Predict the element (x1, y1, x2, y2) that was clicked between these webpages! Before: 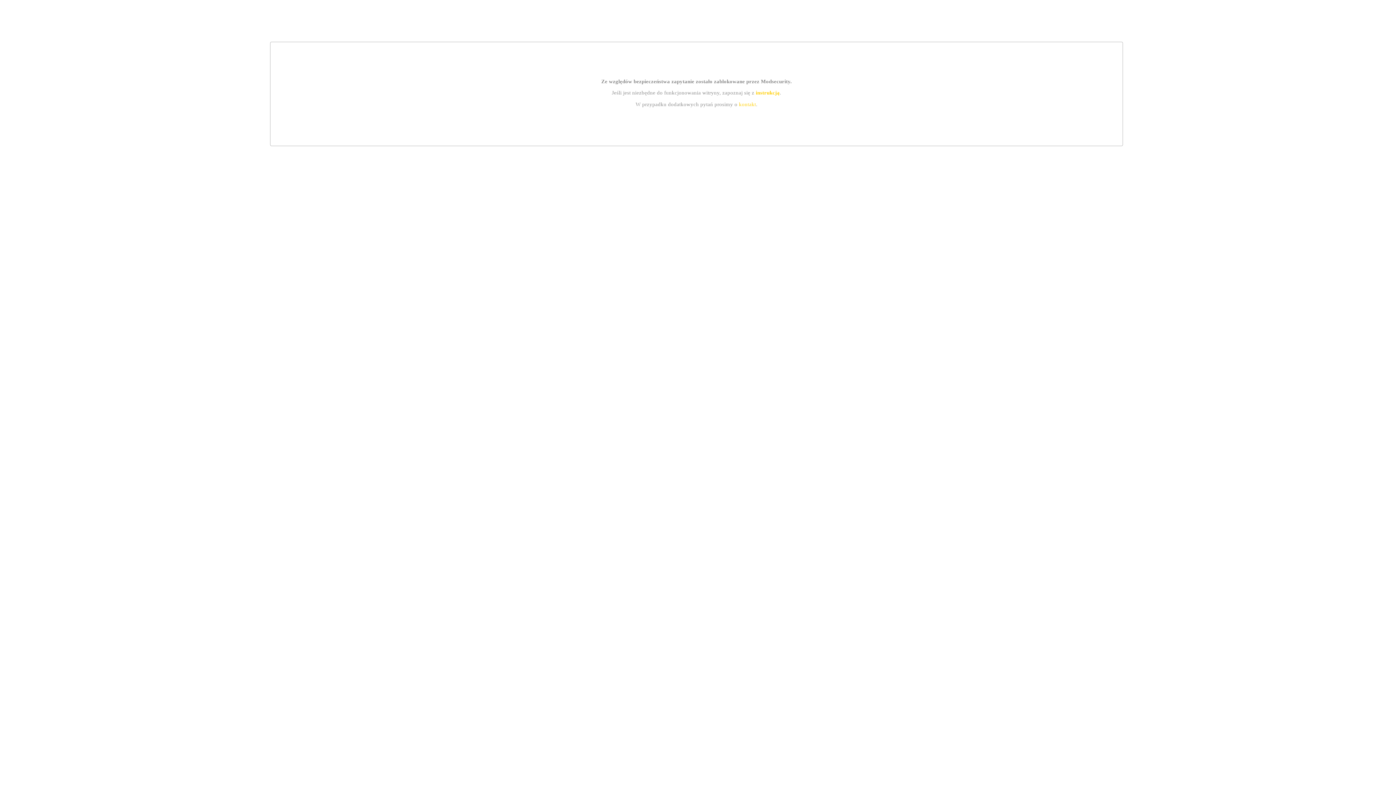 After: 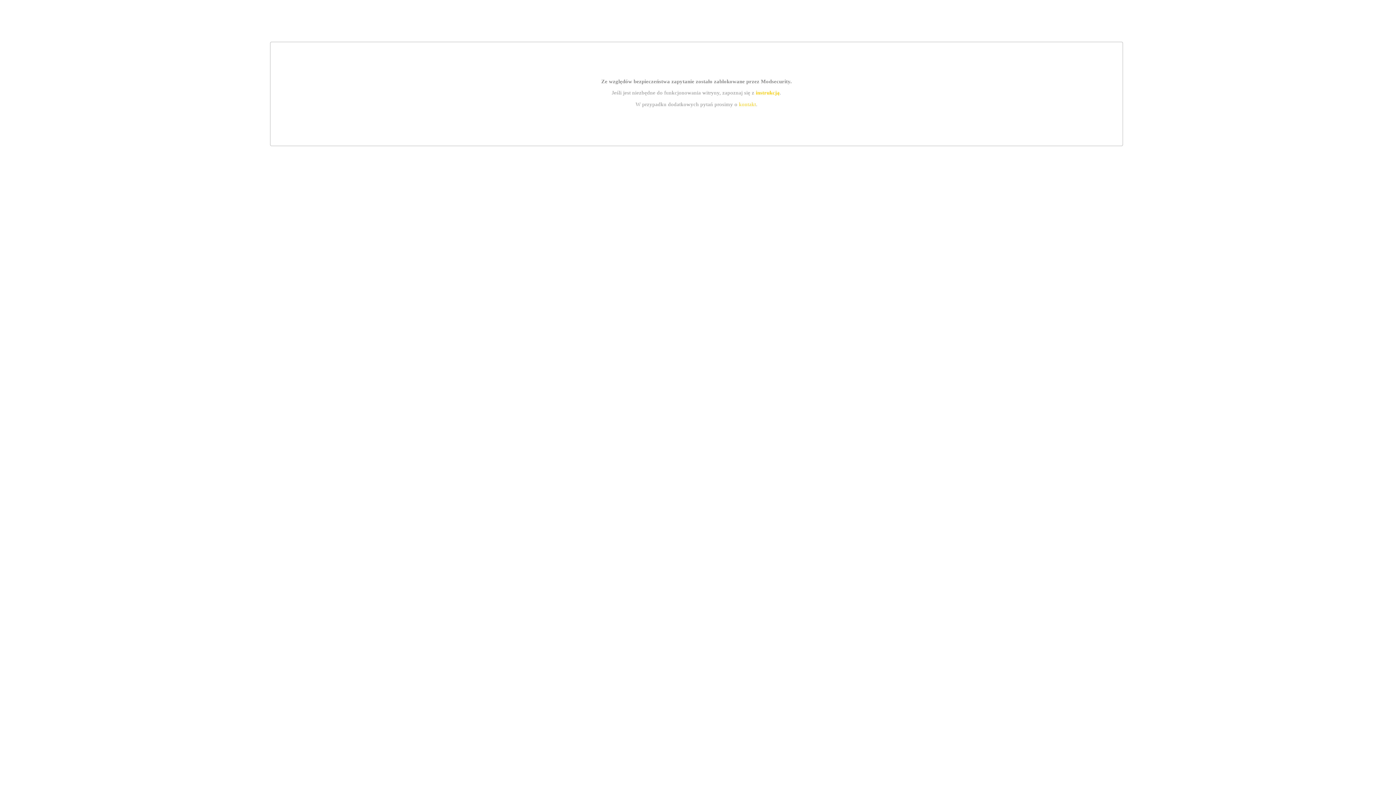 Action: bbox: (739, 101, 756, 107) label: kontakt